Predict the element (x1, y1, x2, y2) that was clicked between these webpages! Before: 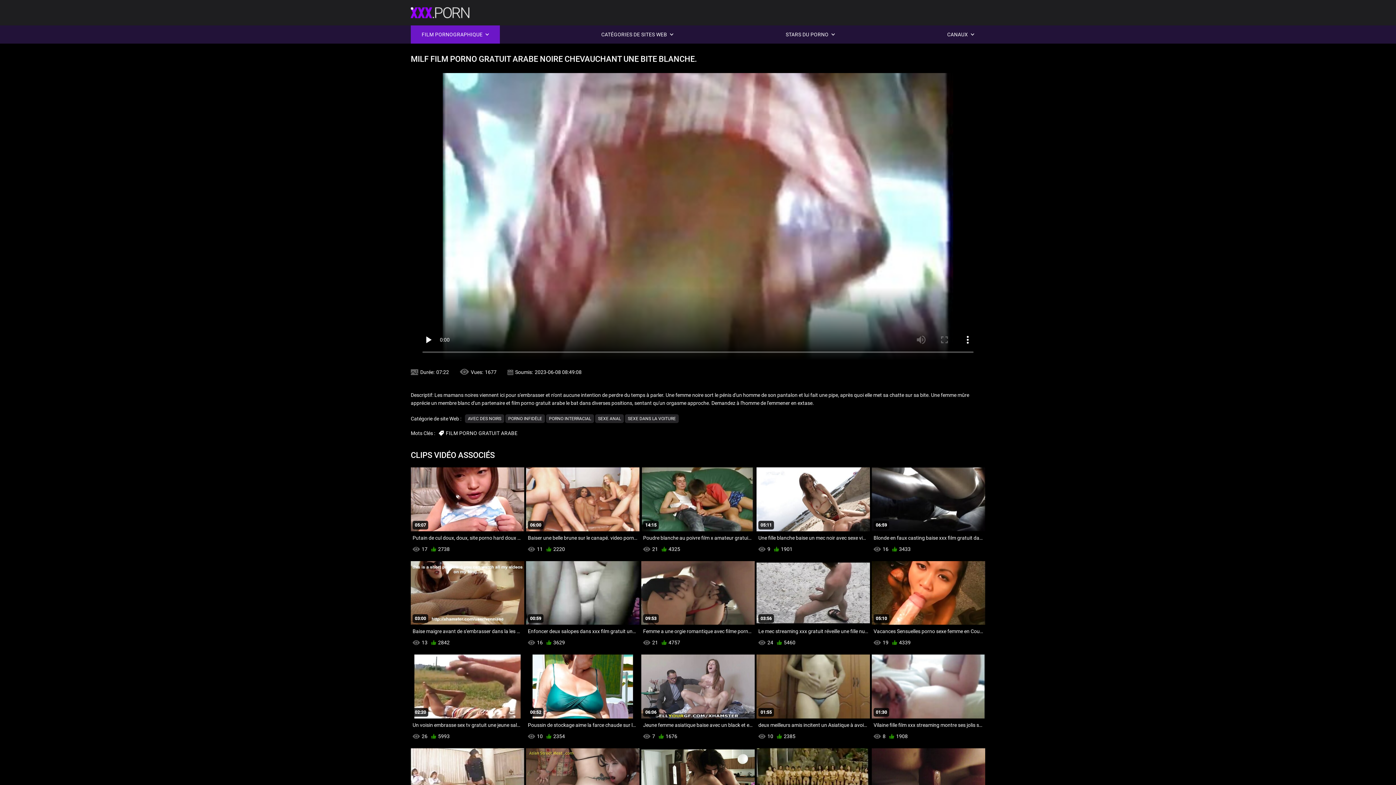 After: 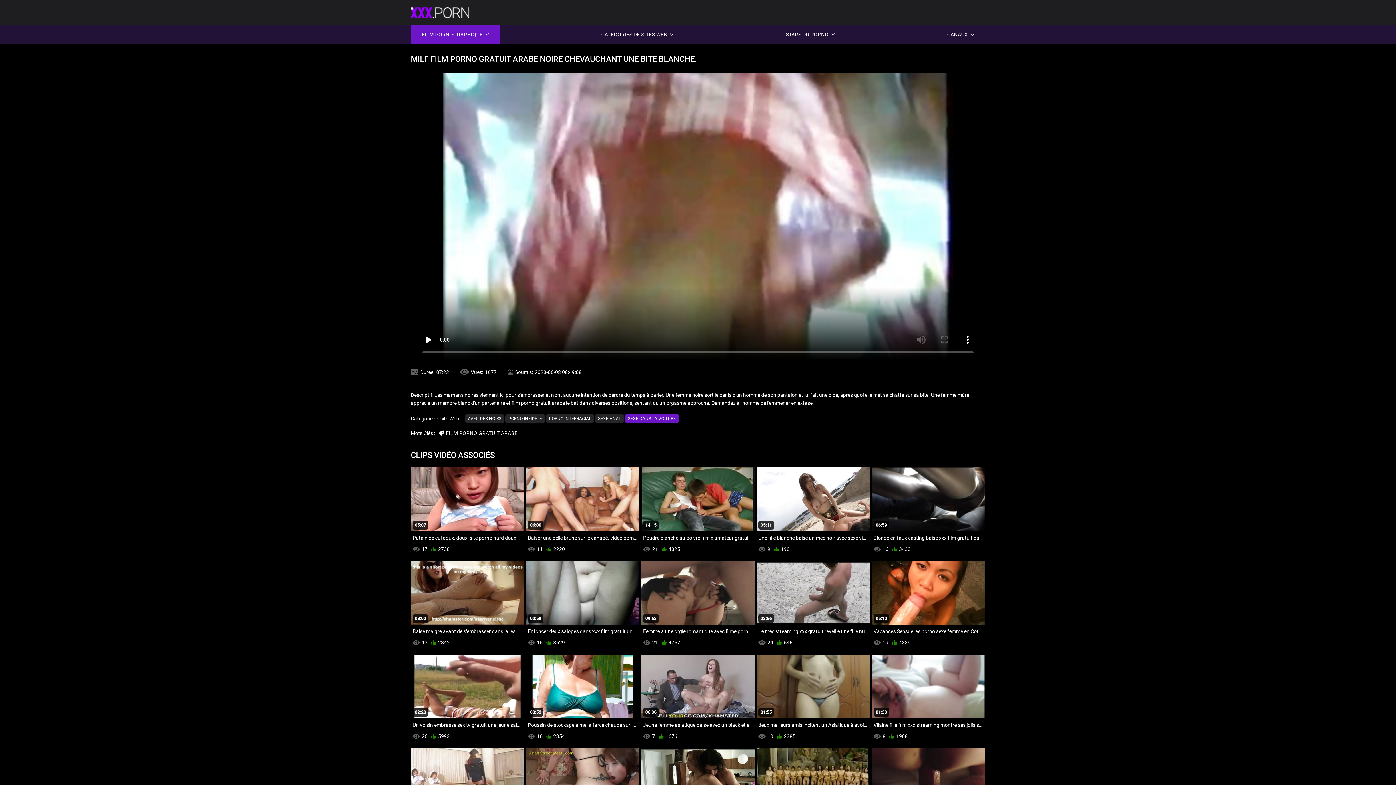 Action: label: SEXE DANS LA VOITURE bbox: (625, 414, 678, 423)